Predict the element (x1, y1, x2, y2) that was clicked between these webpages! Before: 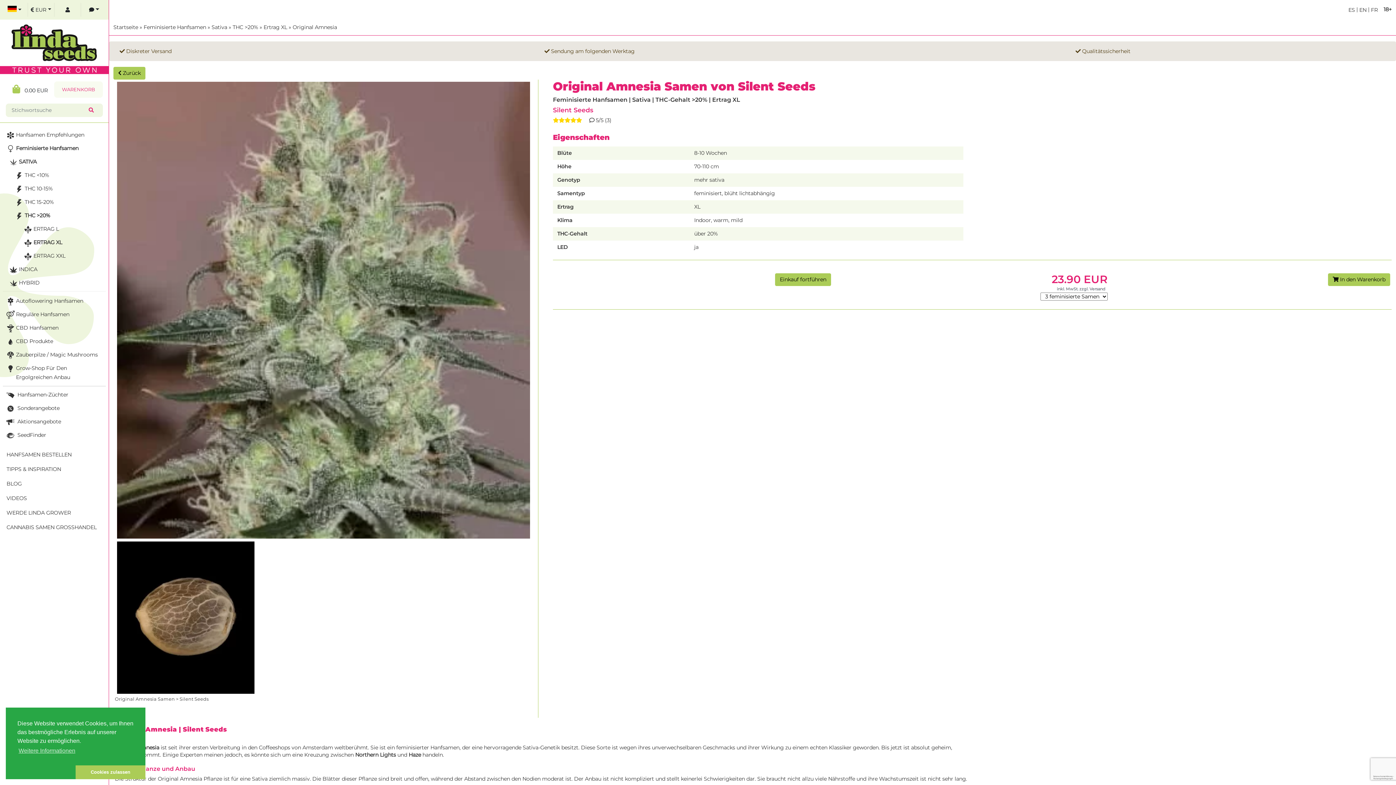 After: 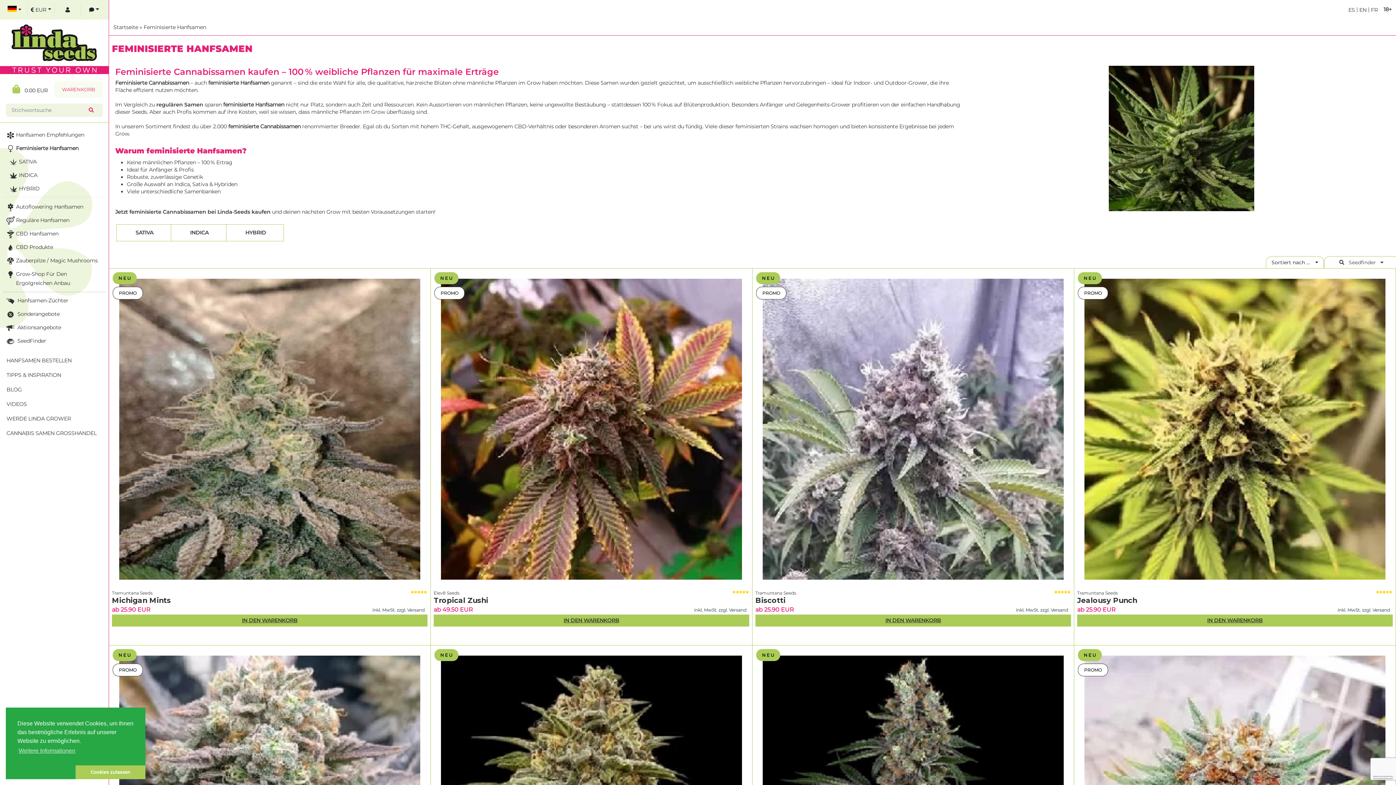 Action: bbox: (2, 141, 105, 155) label: Feminisierte Hanfsamen